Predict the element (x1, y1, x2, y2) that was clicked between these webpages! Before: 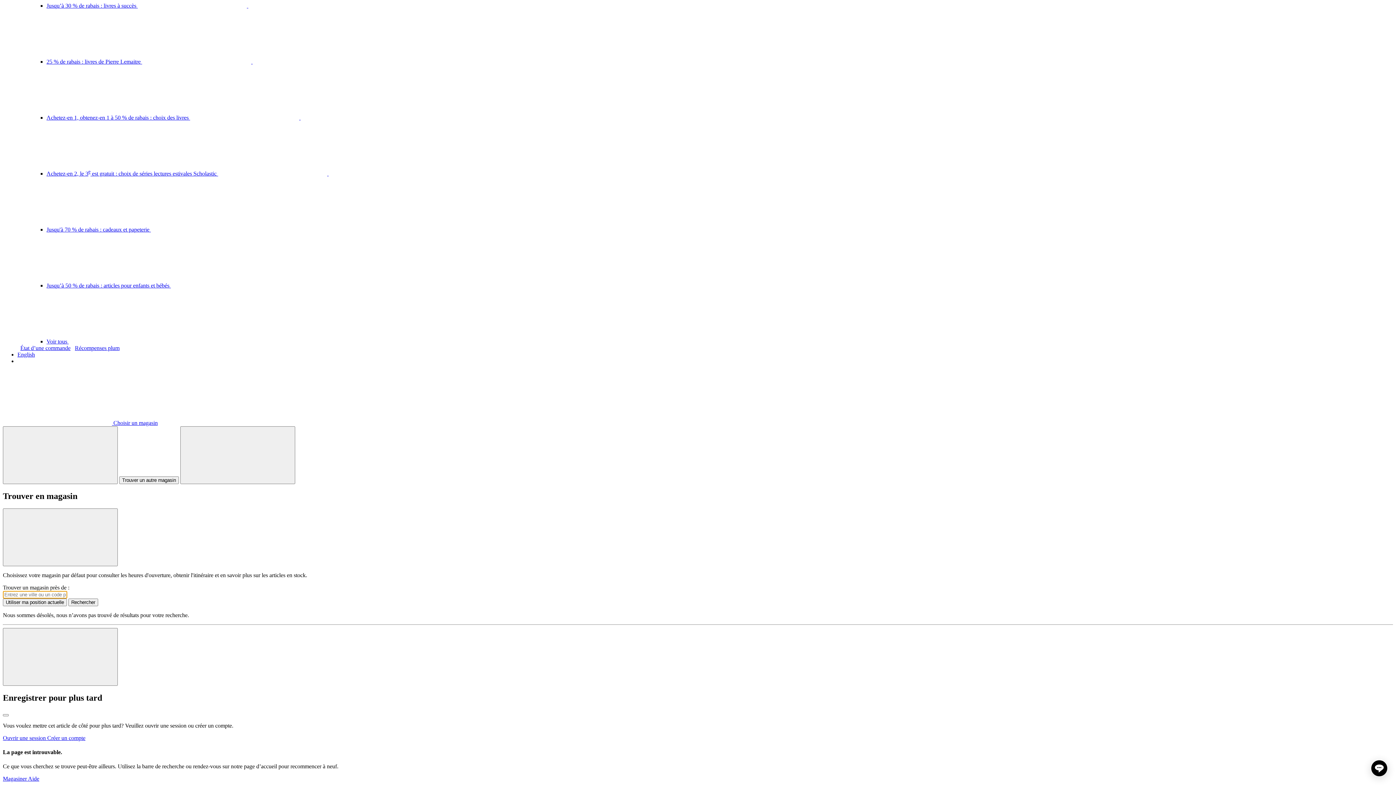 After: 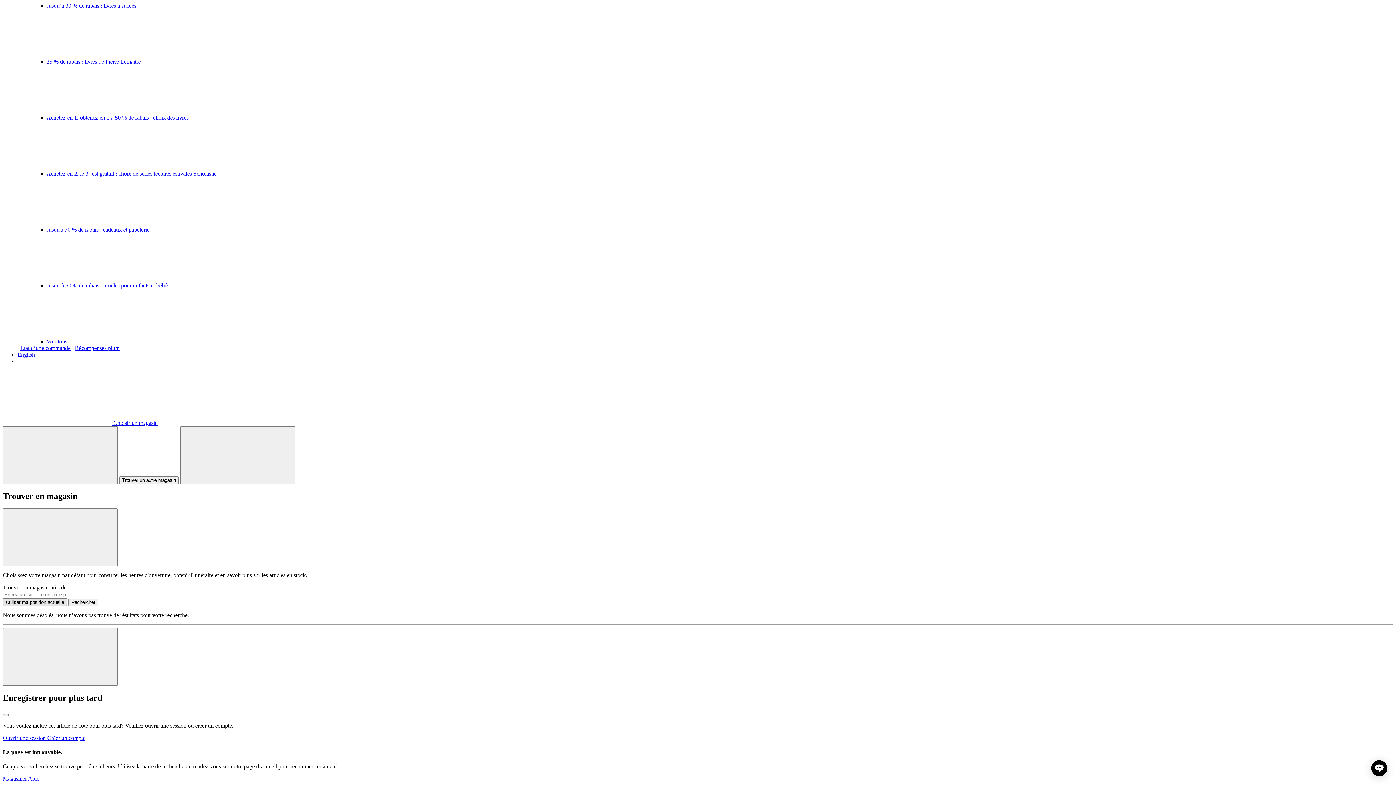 Action: label: Utiliser ma position actuelle bbox: (2, 598, 66, 606)